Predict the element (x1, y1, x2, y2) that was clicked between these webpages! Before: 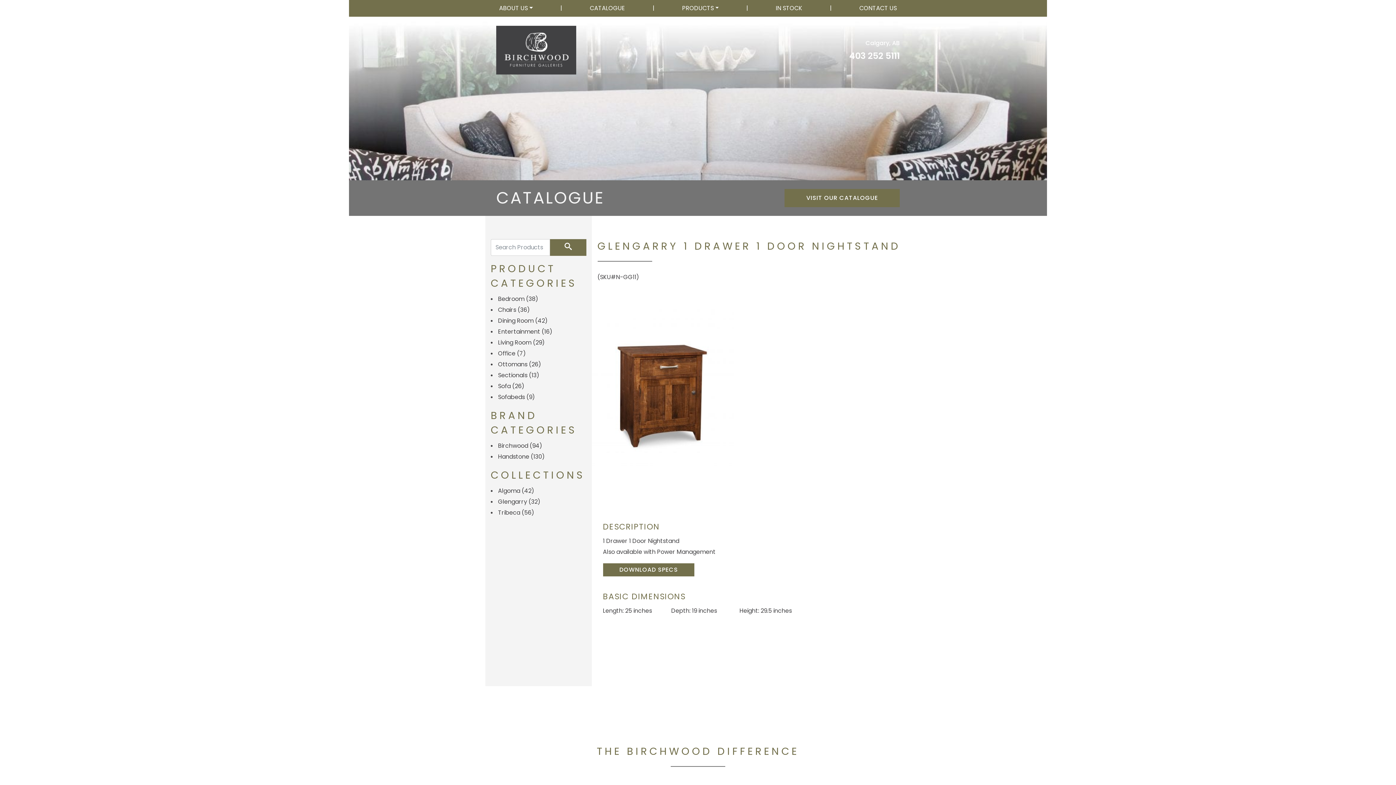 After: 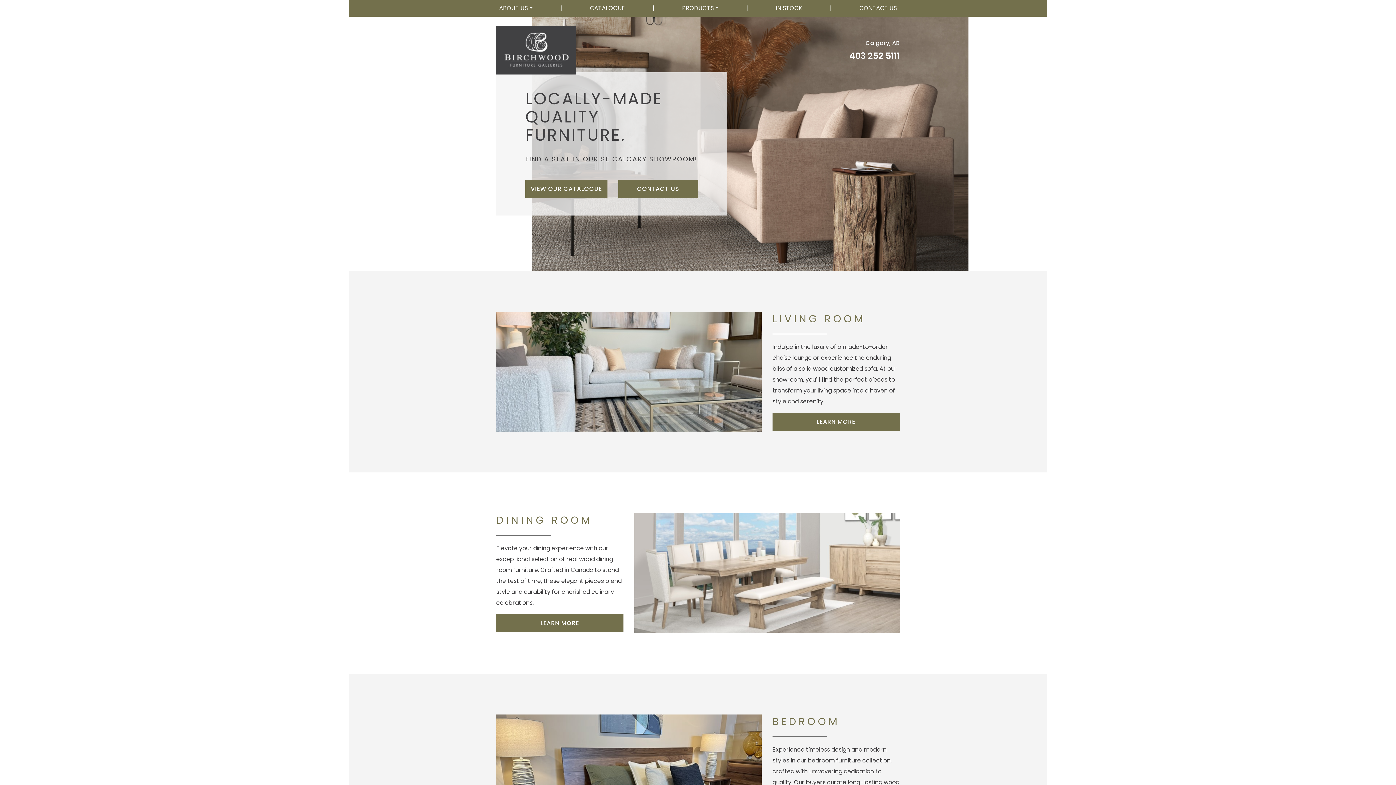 Action: bbox: (496, 24, 576, 76)